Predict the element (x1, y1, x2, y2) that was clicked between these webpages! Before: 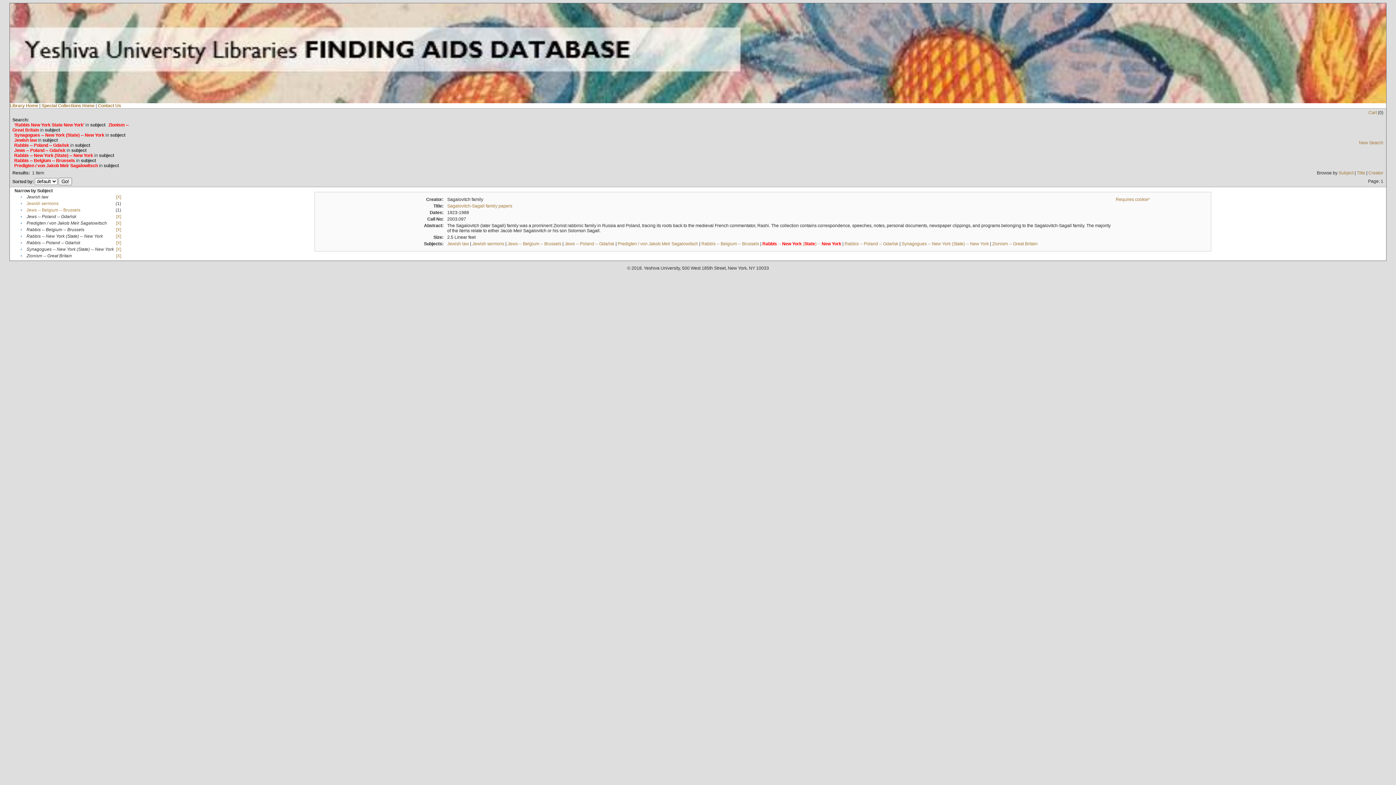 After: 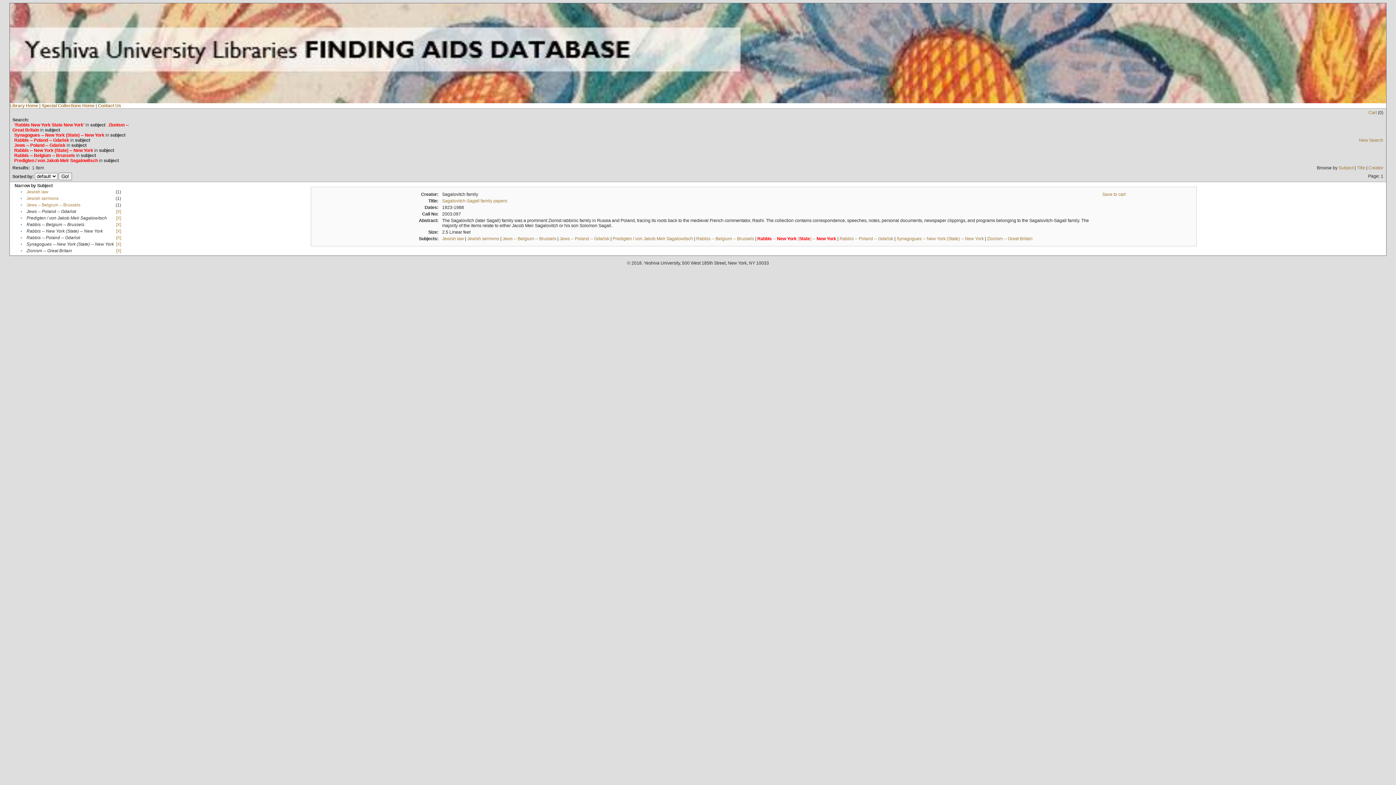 Action: bbox: (116, 194, 121, 199) label: [X]